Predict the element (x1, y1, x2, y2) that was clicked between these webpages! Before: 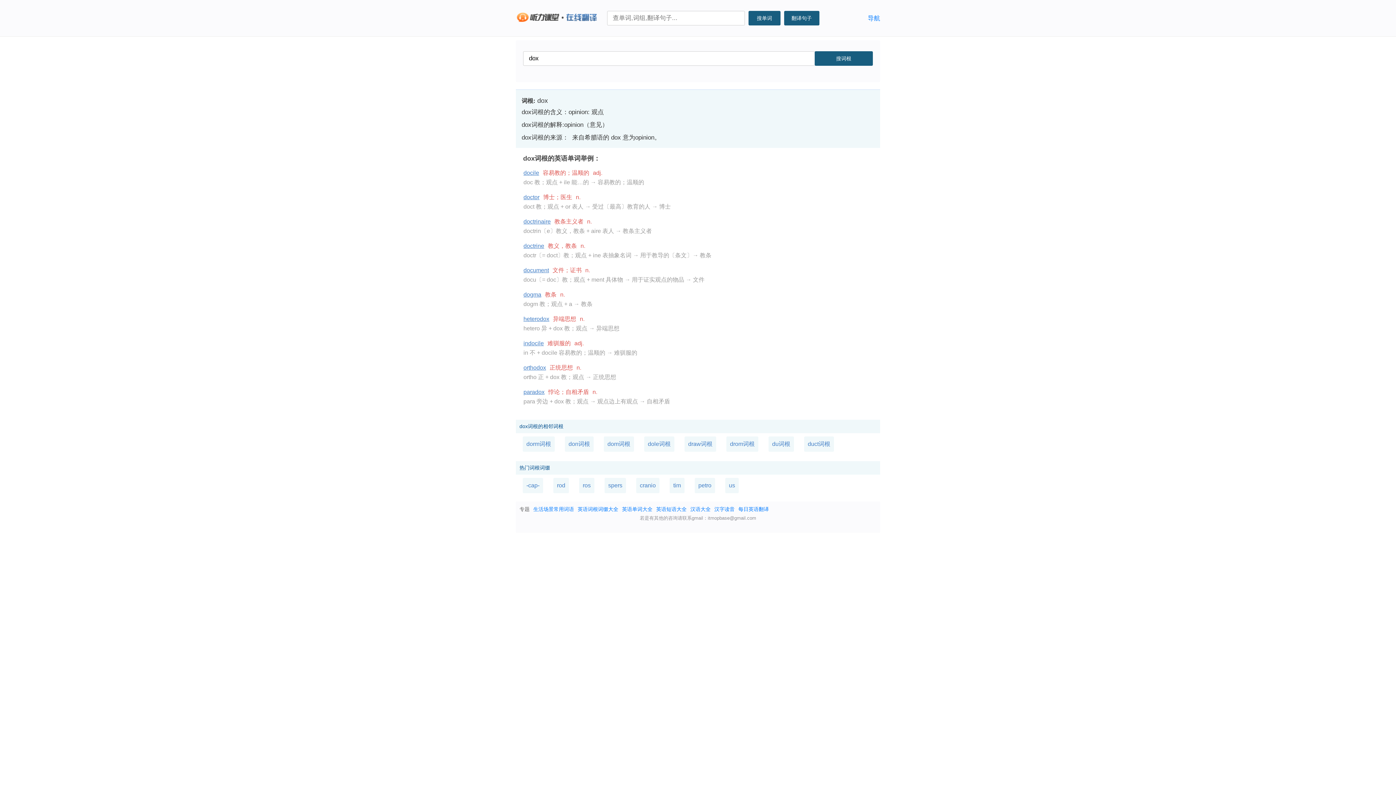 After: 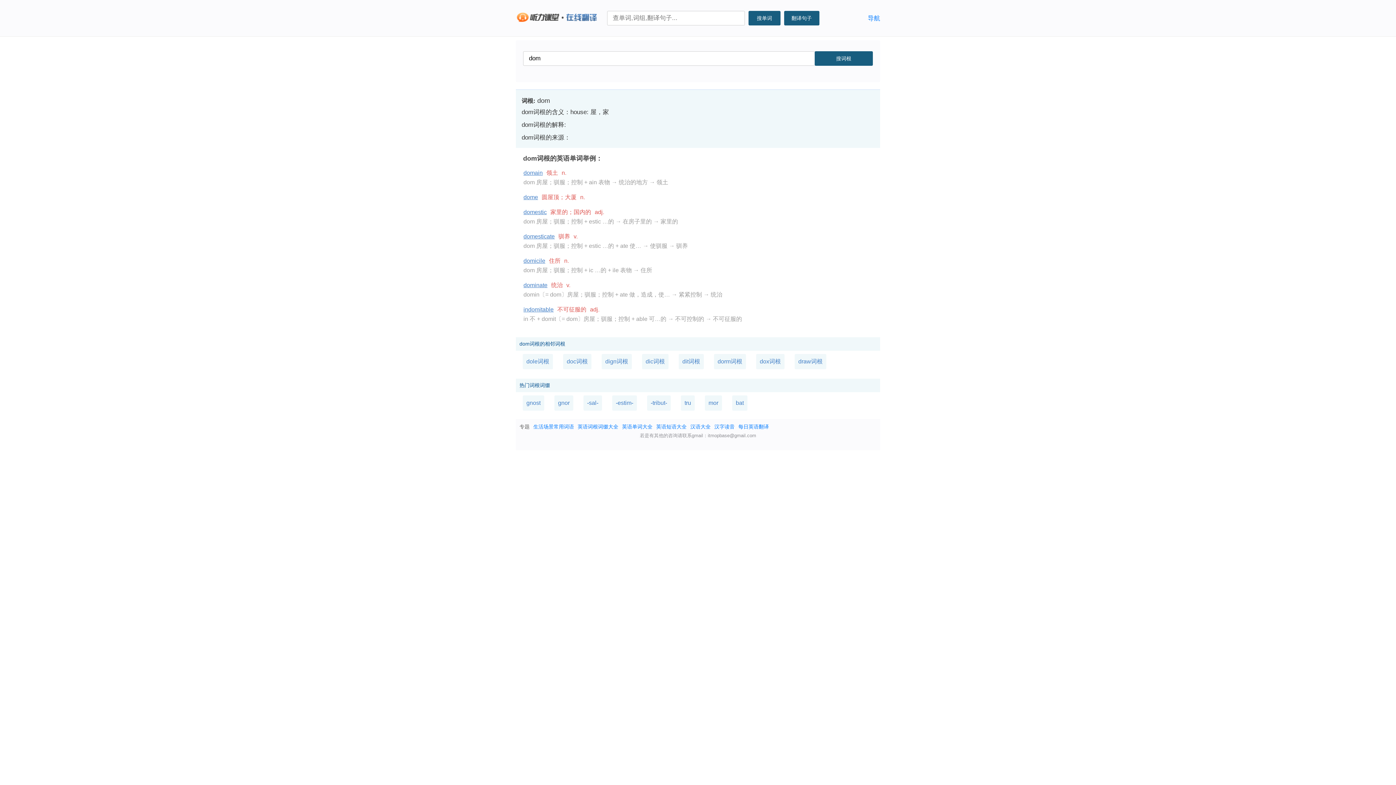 Action: bbox: (604, 436, 634, 452) label: dom词根